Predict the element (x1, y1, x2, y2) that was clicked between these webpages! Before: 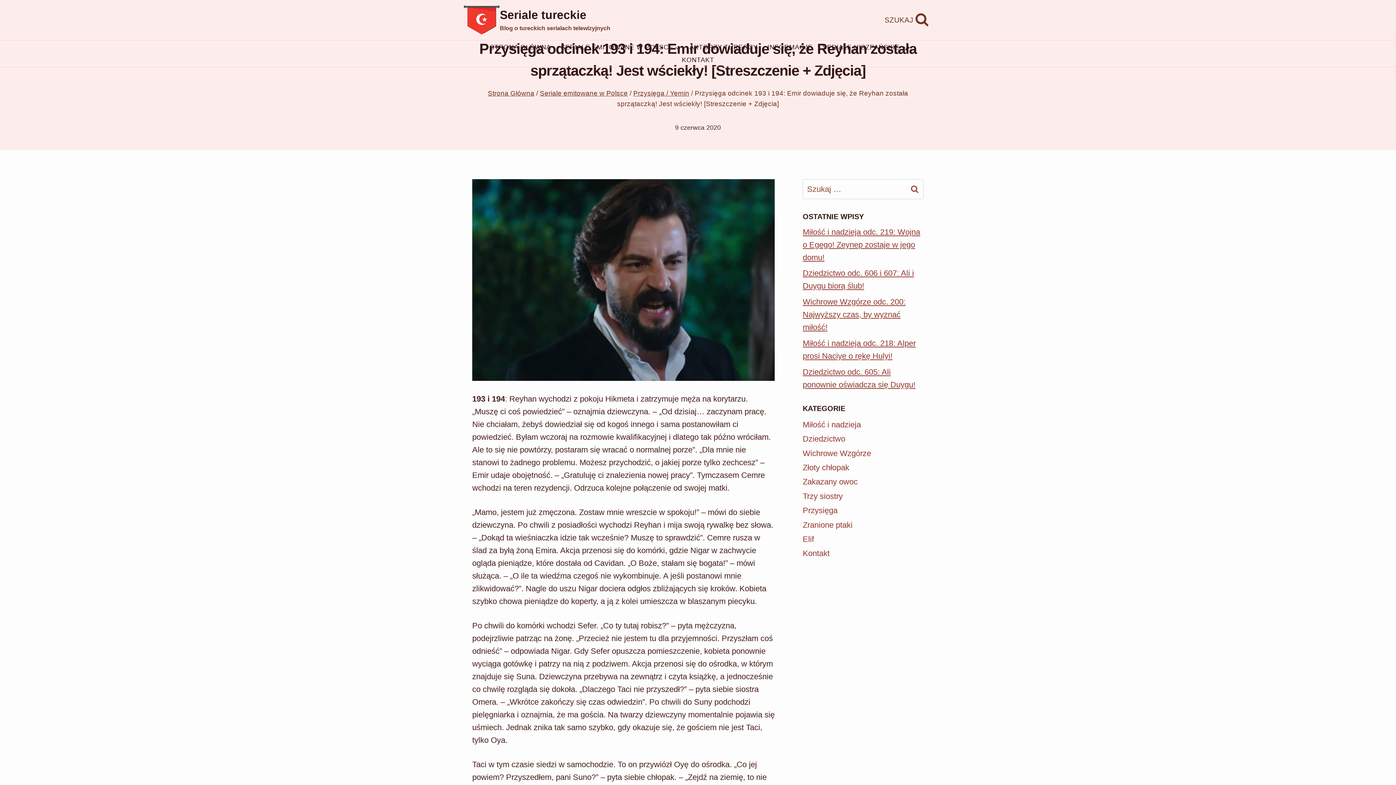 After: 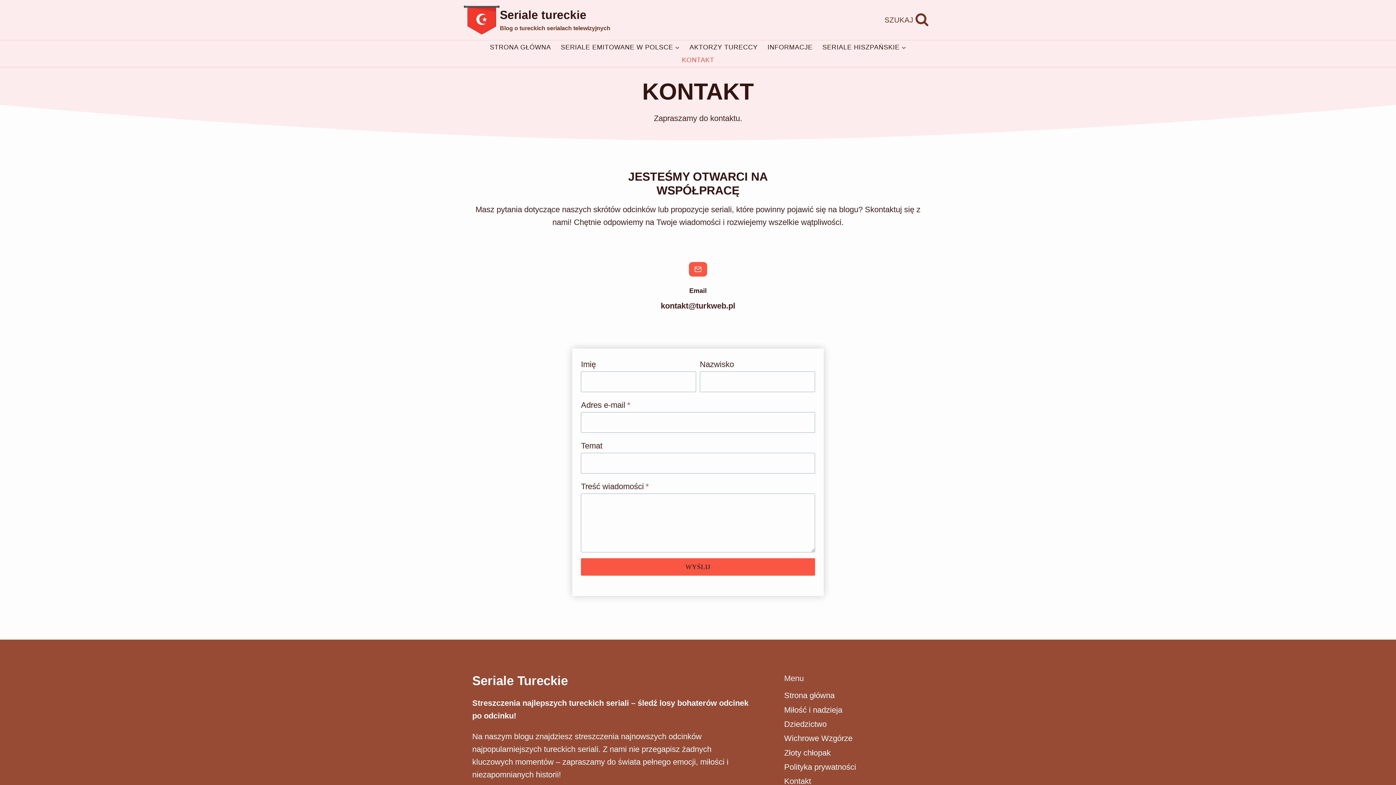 Action: label: KONTAKT bbox: (677, 53, 719, 66)